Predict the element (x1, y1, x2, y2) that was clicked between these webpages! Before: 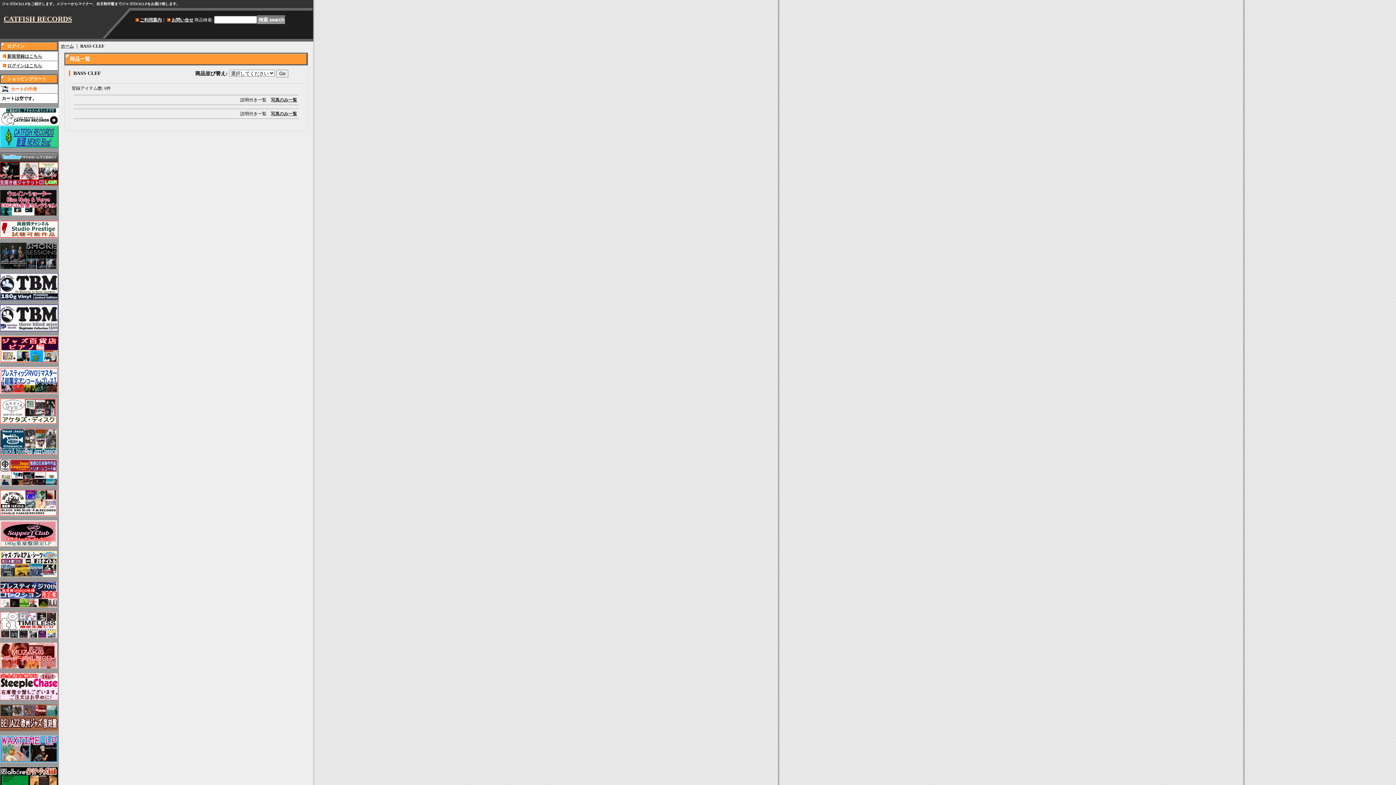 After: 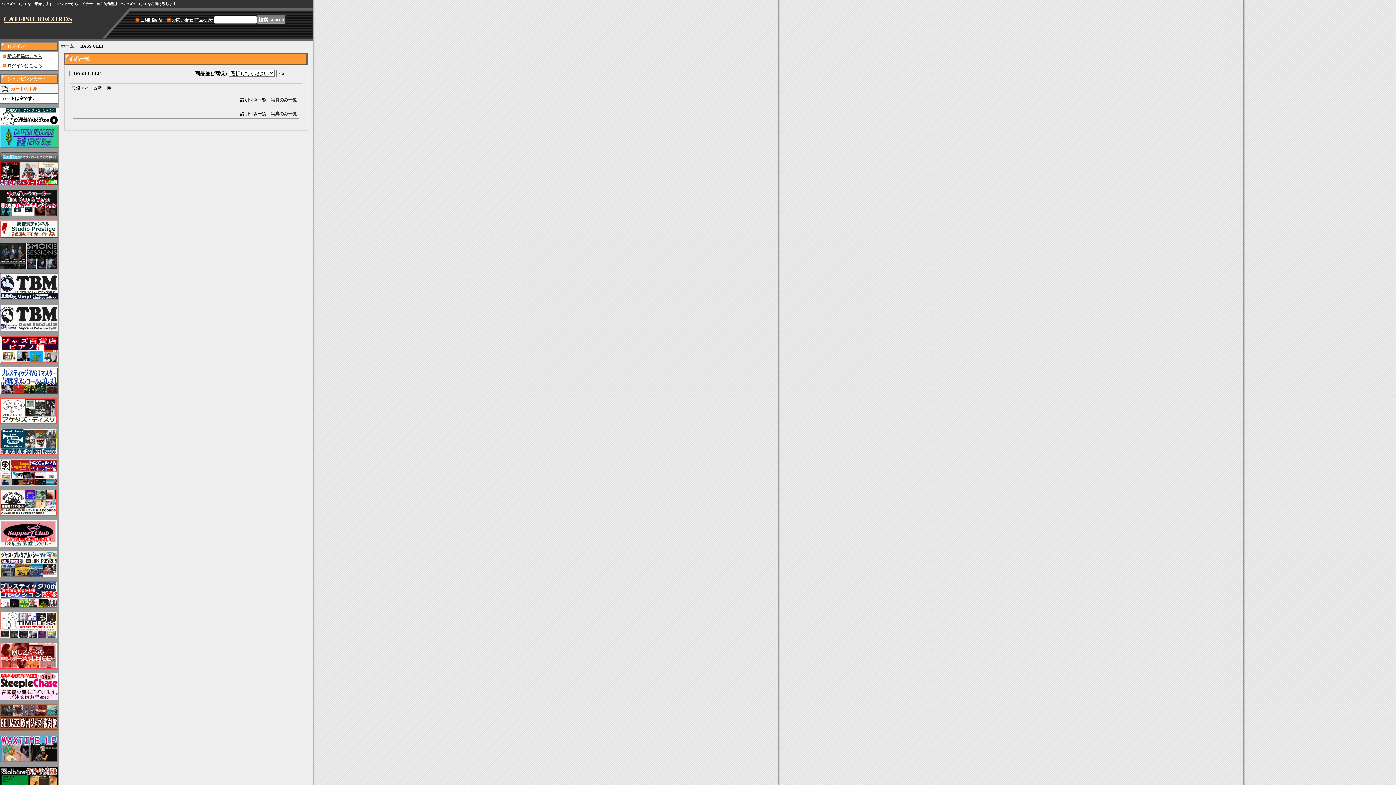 Action: bbox: (0, 283, 58, 289)